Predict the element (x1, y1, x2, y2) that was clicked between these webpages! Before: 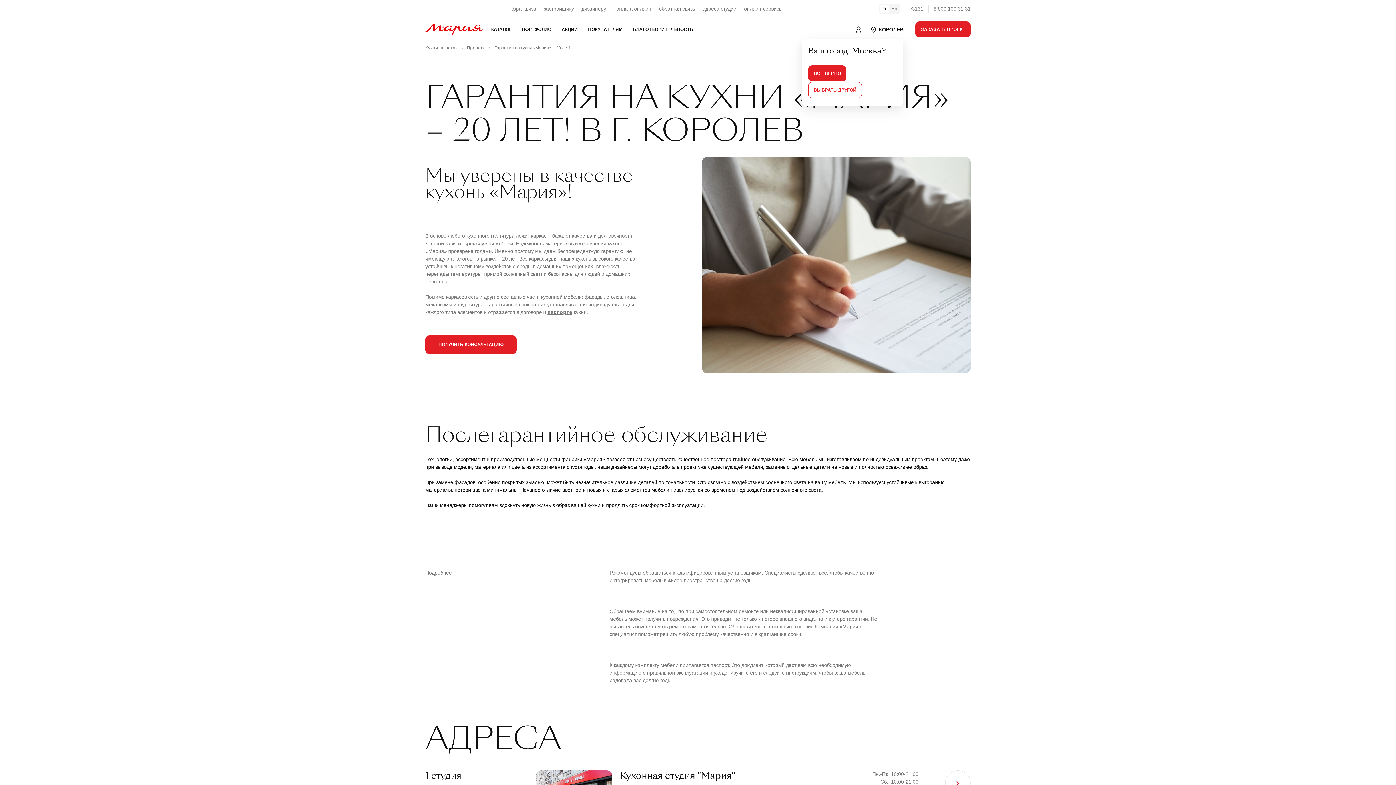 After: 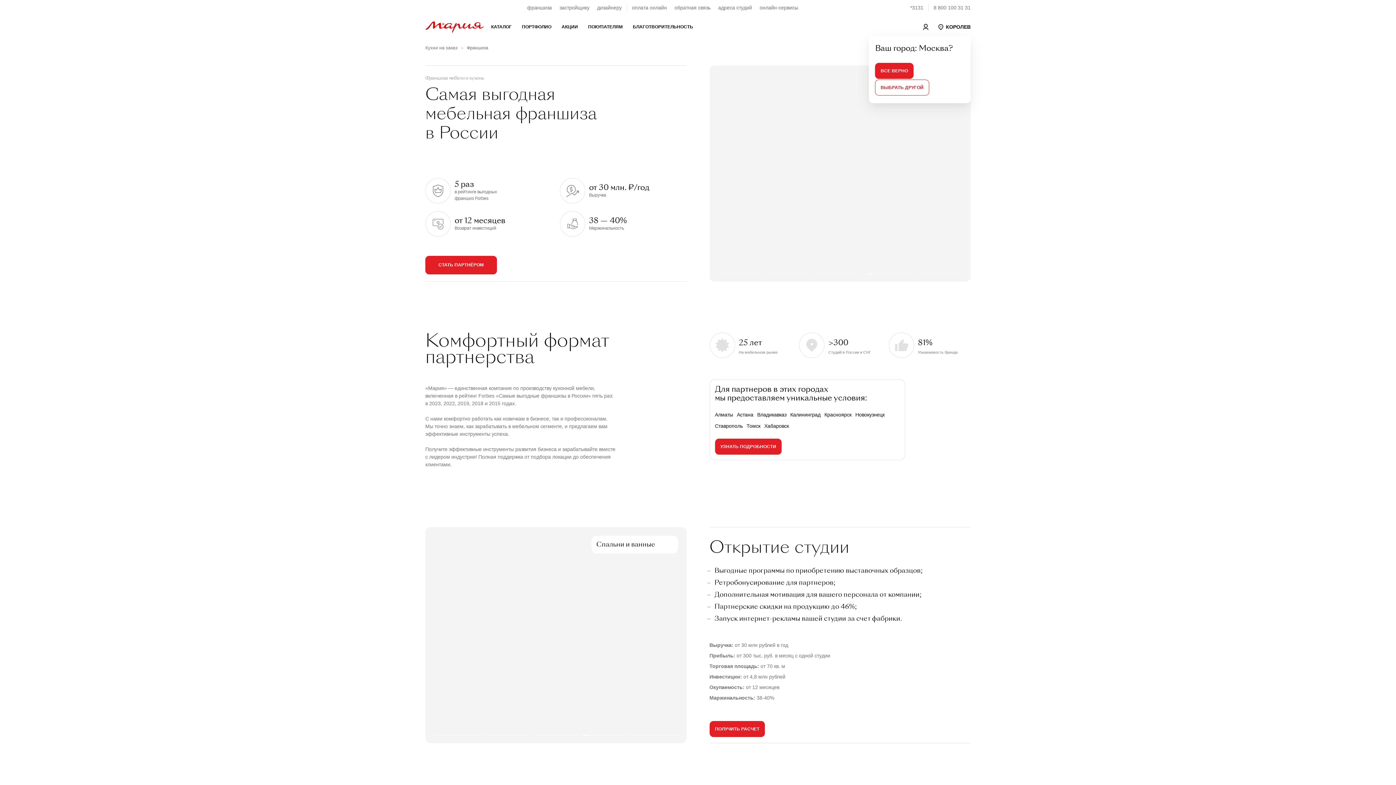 Action: label: франшиза bbox: (511, 5, 536, 12)